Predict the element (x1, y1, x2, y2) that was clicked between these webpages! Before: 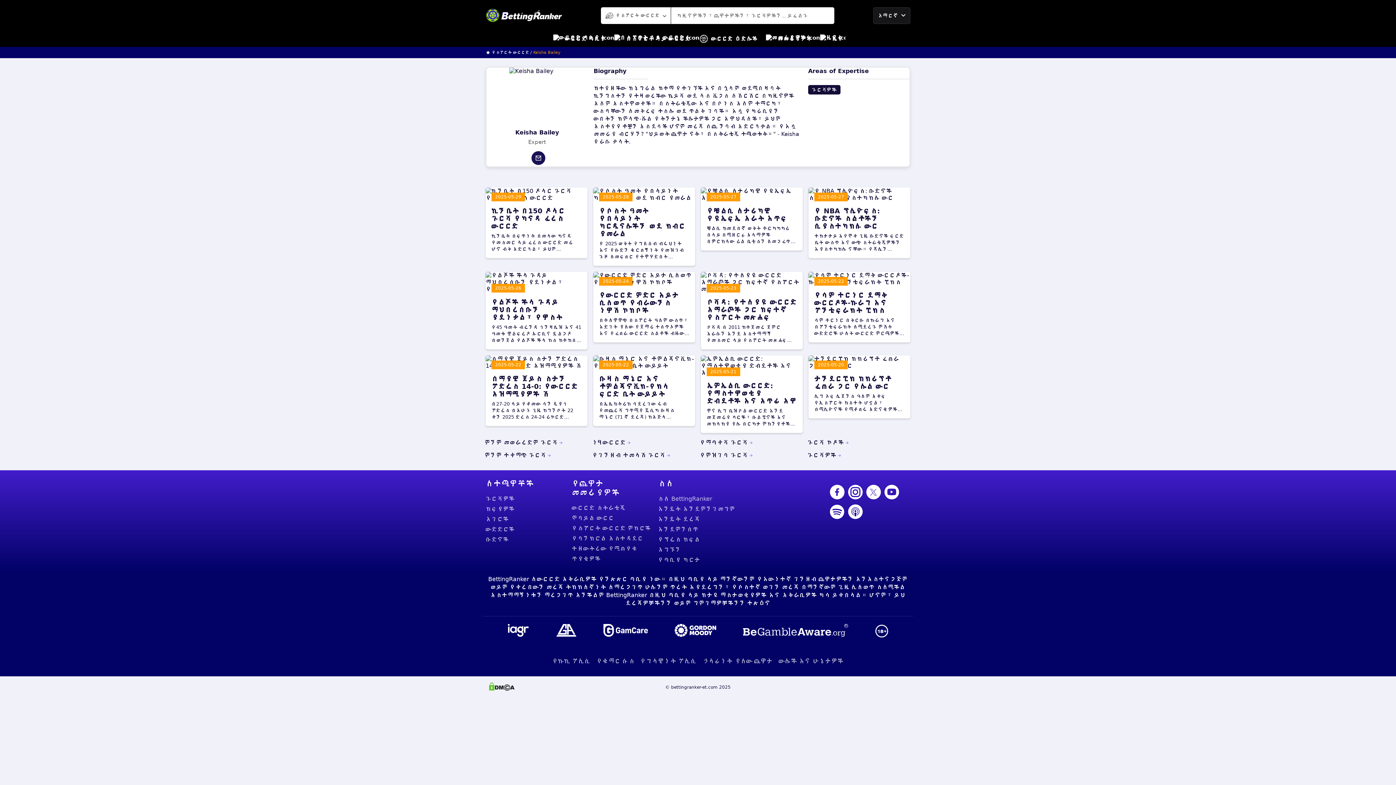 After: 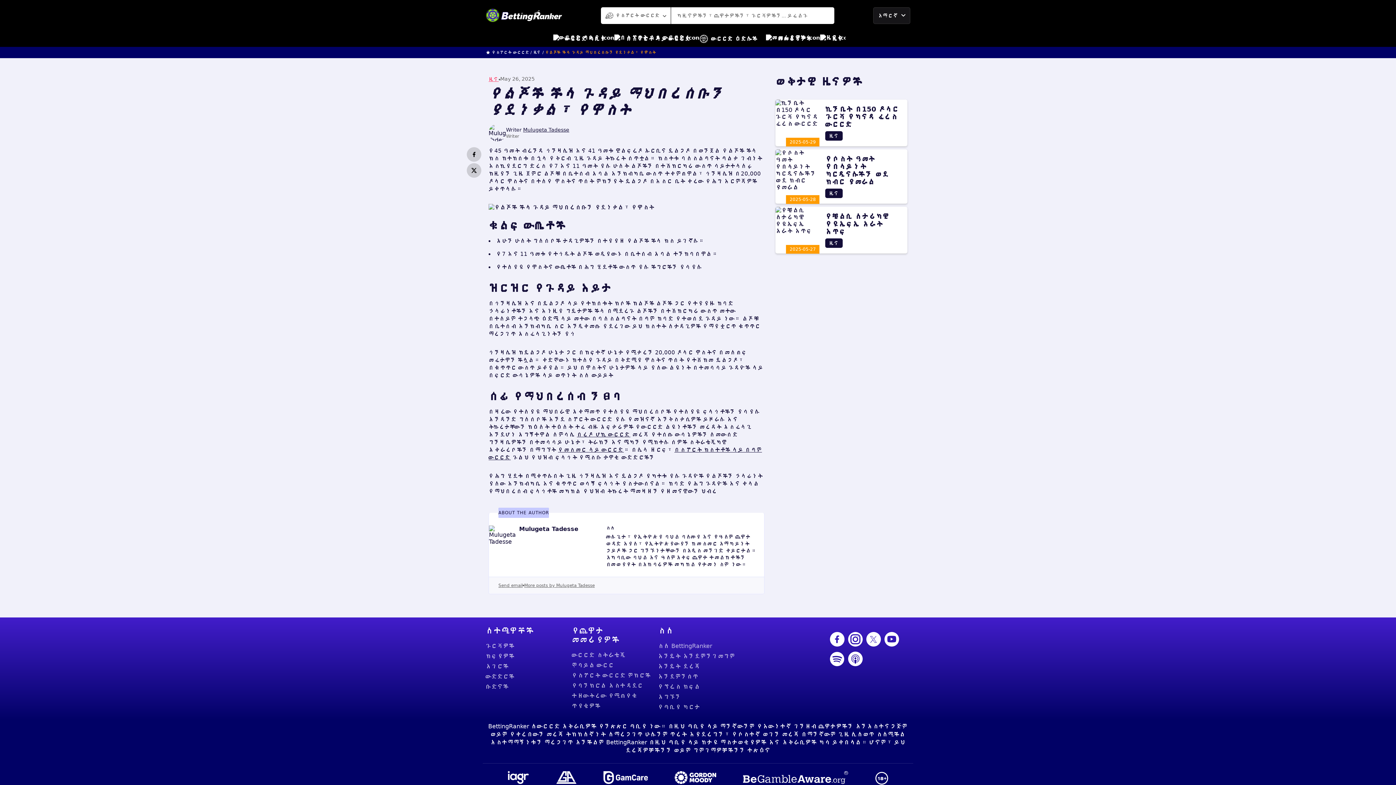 Action: bbox: (491, 298, 581, 321) label: የልጆች ችላ ጉዳይ ማህበረሰቡን ያደነቃል፣ የዋስት